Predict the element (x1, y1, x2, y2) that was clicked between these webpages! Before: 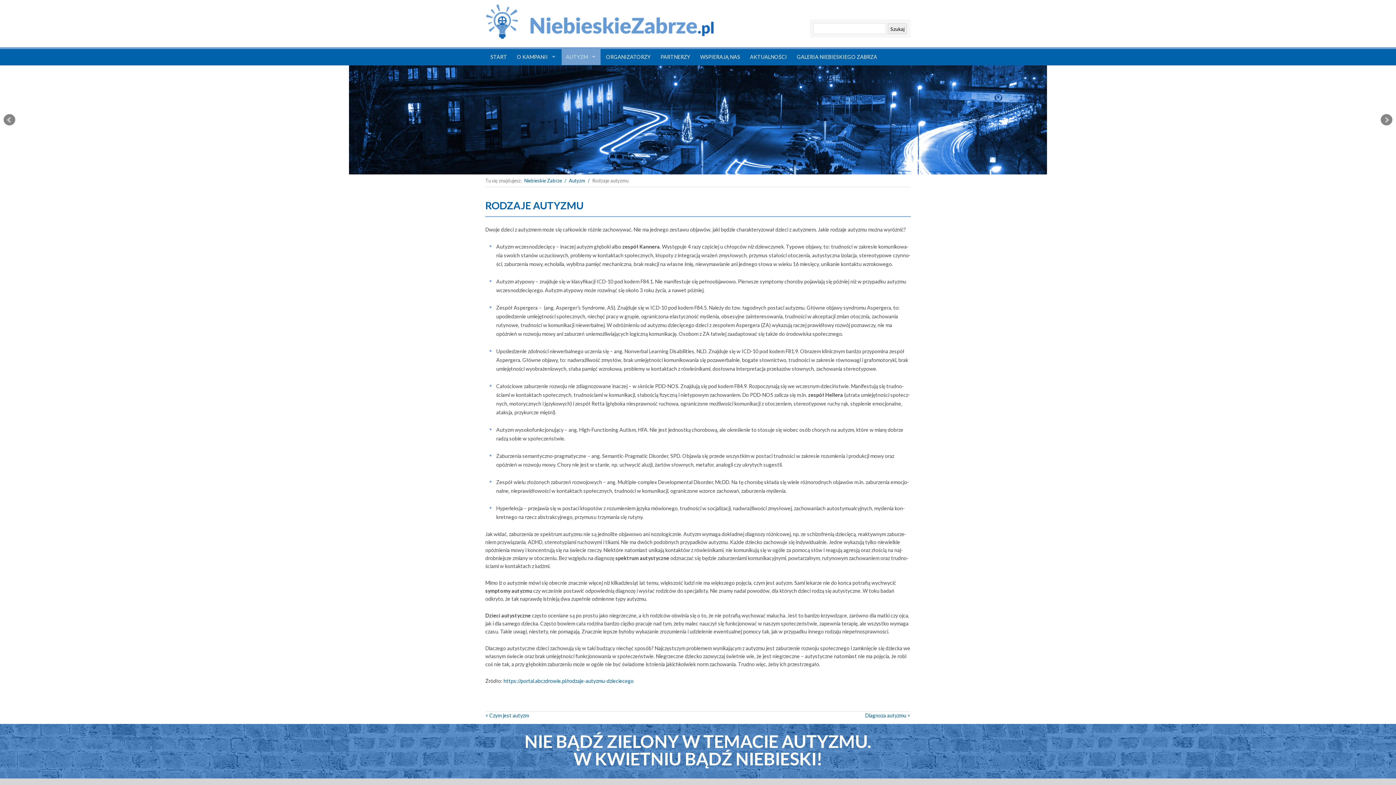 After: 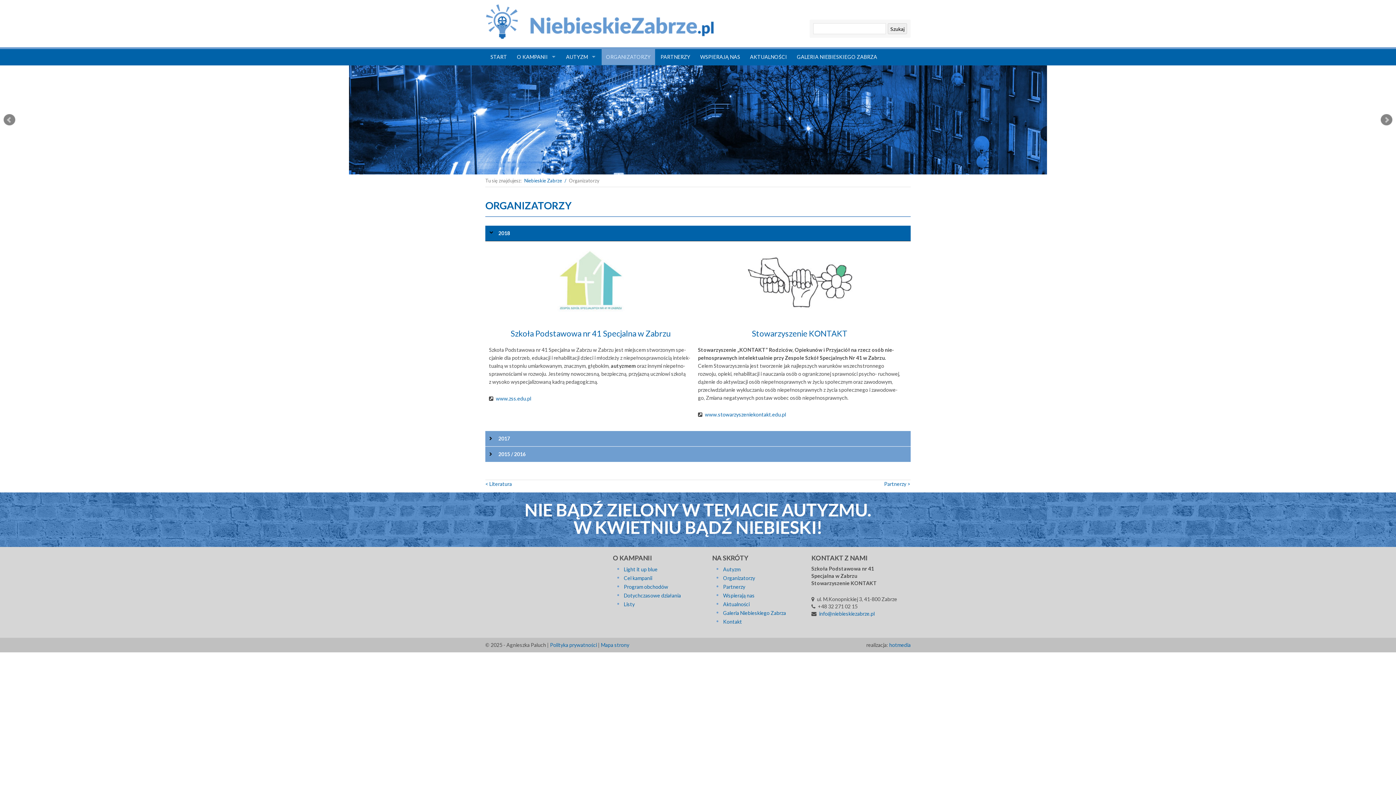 Action: bbox: (601, 49, 655, 65) label: ORGANIZATORZY